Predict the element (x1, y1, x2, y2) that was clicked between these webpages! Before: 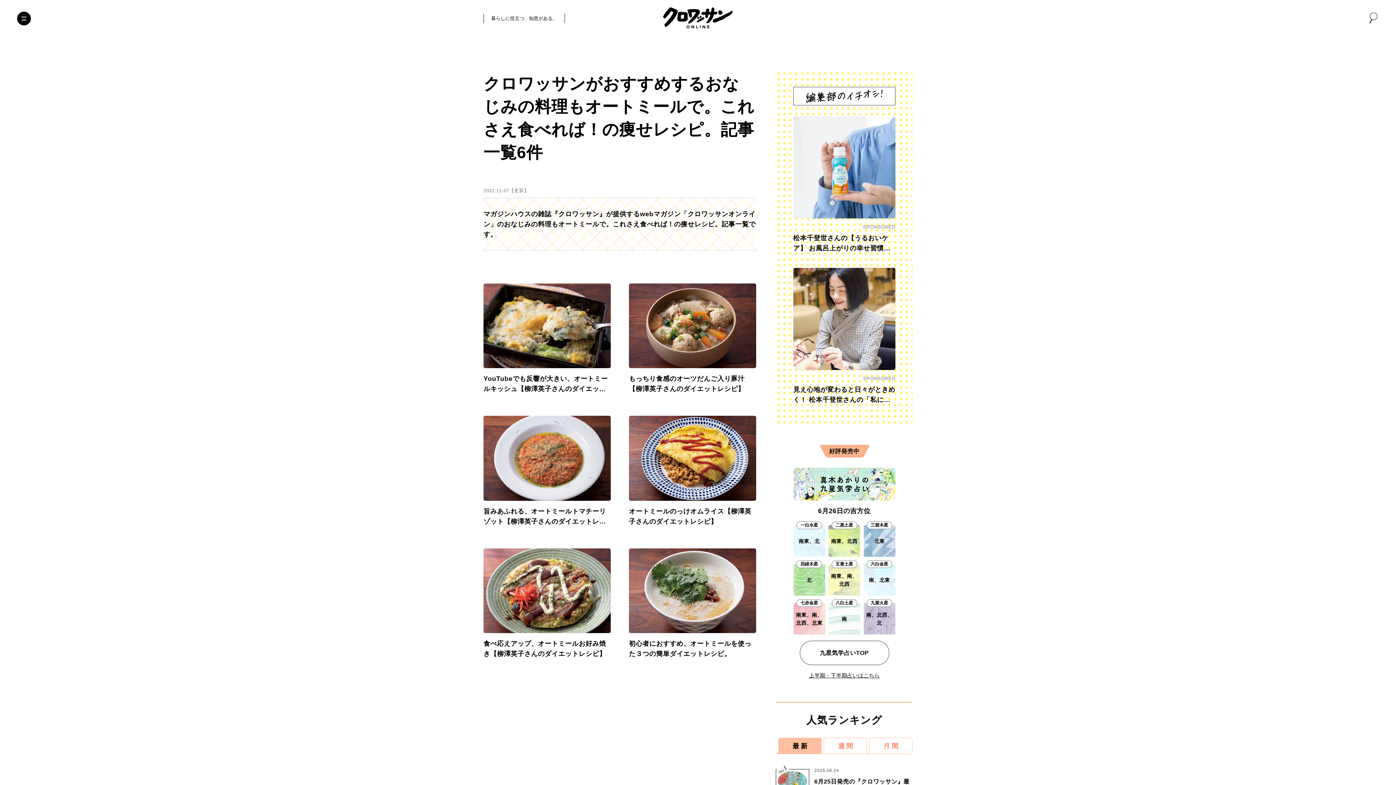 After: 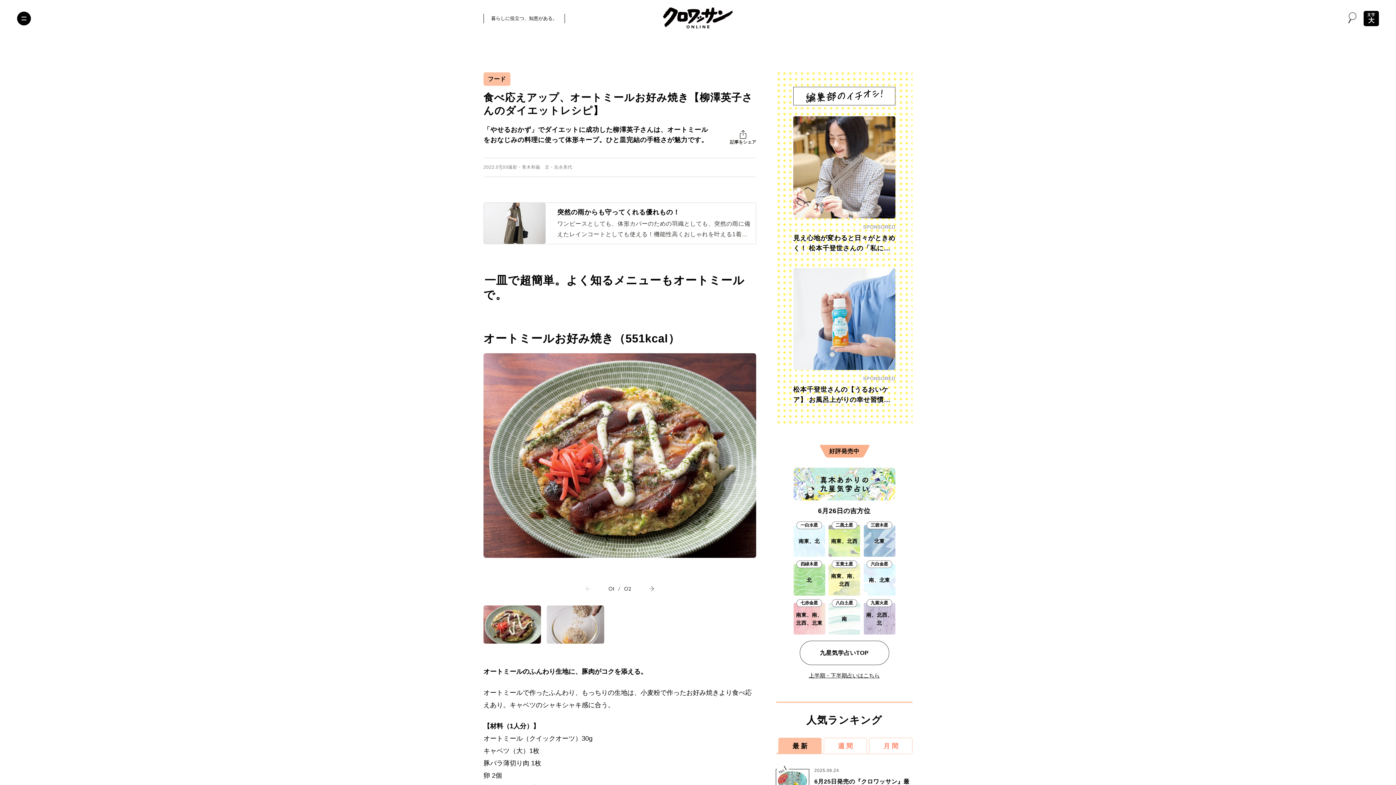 Action: label: 食べ応えアップ、オートミールお好み焼き【柳澤英子さんのダイエットレシピ】 bbox: (483, 548, 610, 659)